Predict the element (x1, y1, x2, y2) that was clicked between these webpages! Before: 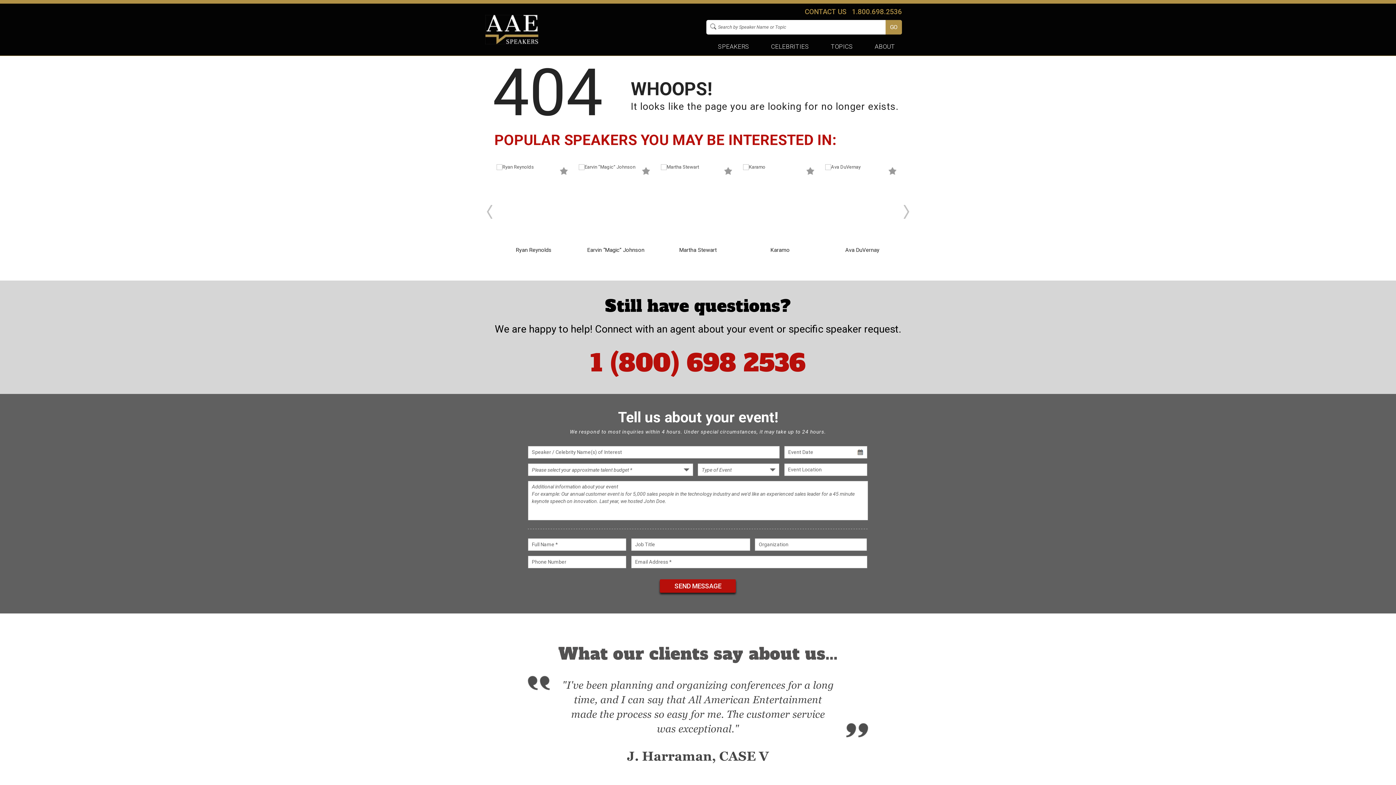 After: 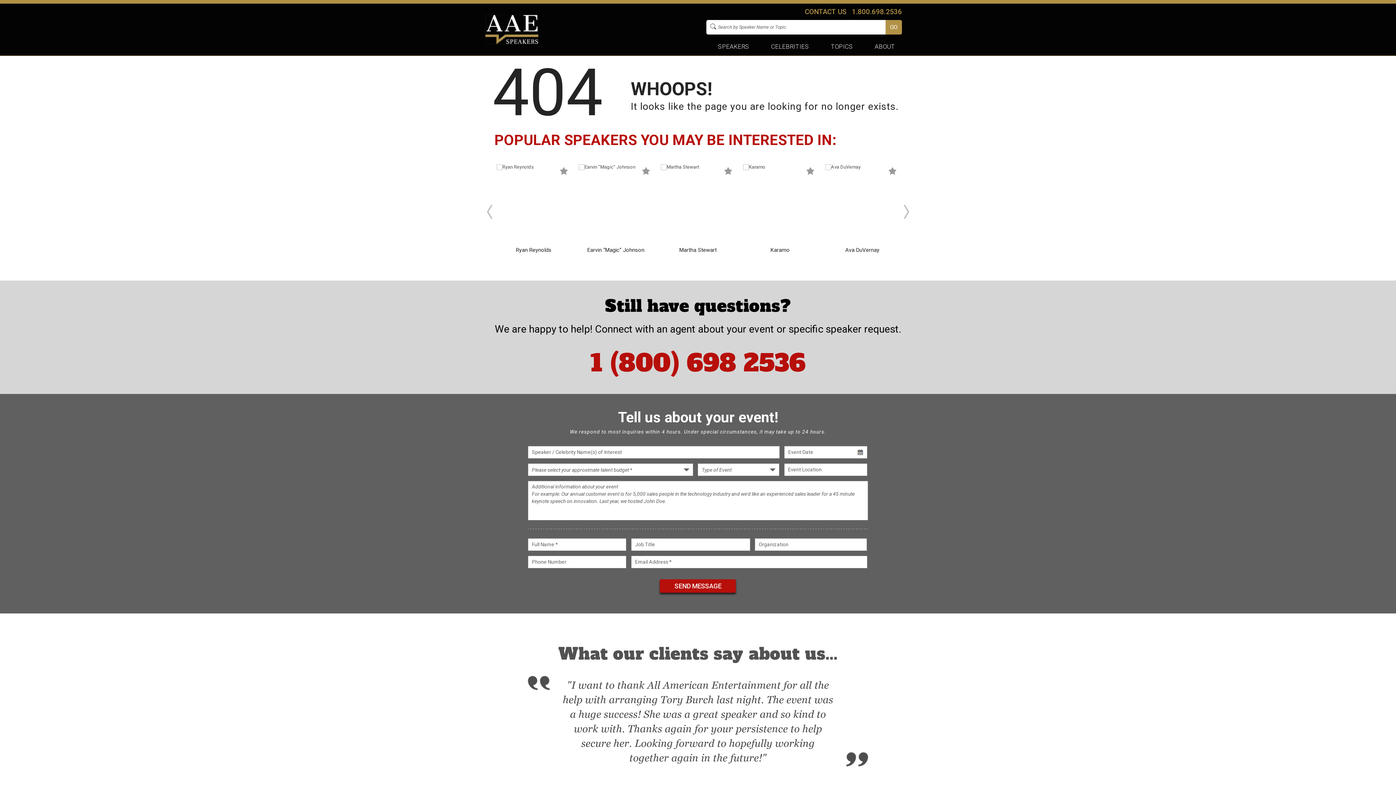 Action: label: 1.800.698.2536 bbox: (852, 7, 902, 15)